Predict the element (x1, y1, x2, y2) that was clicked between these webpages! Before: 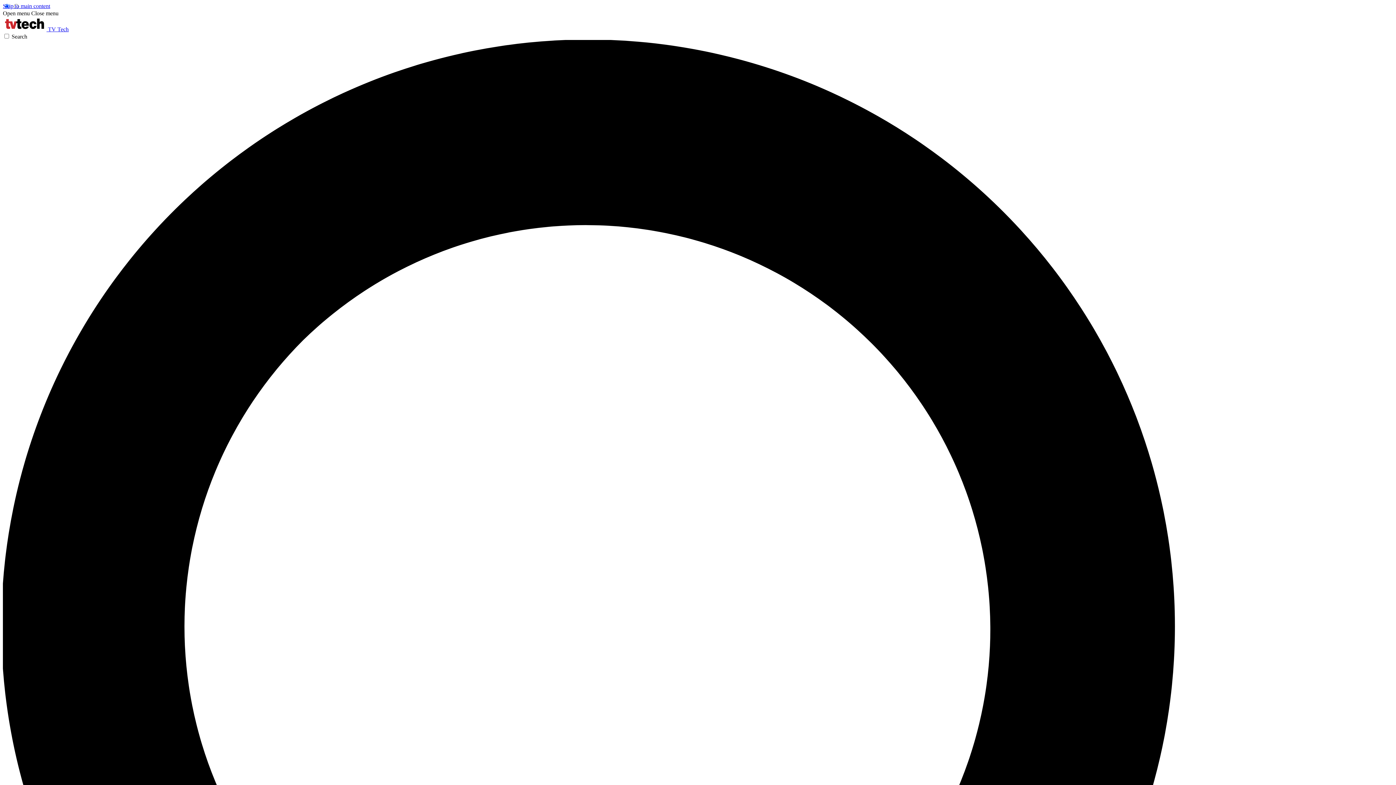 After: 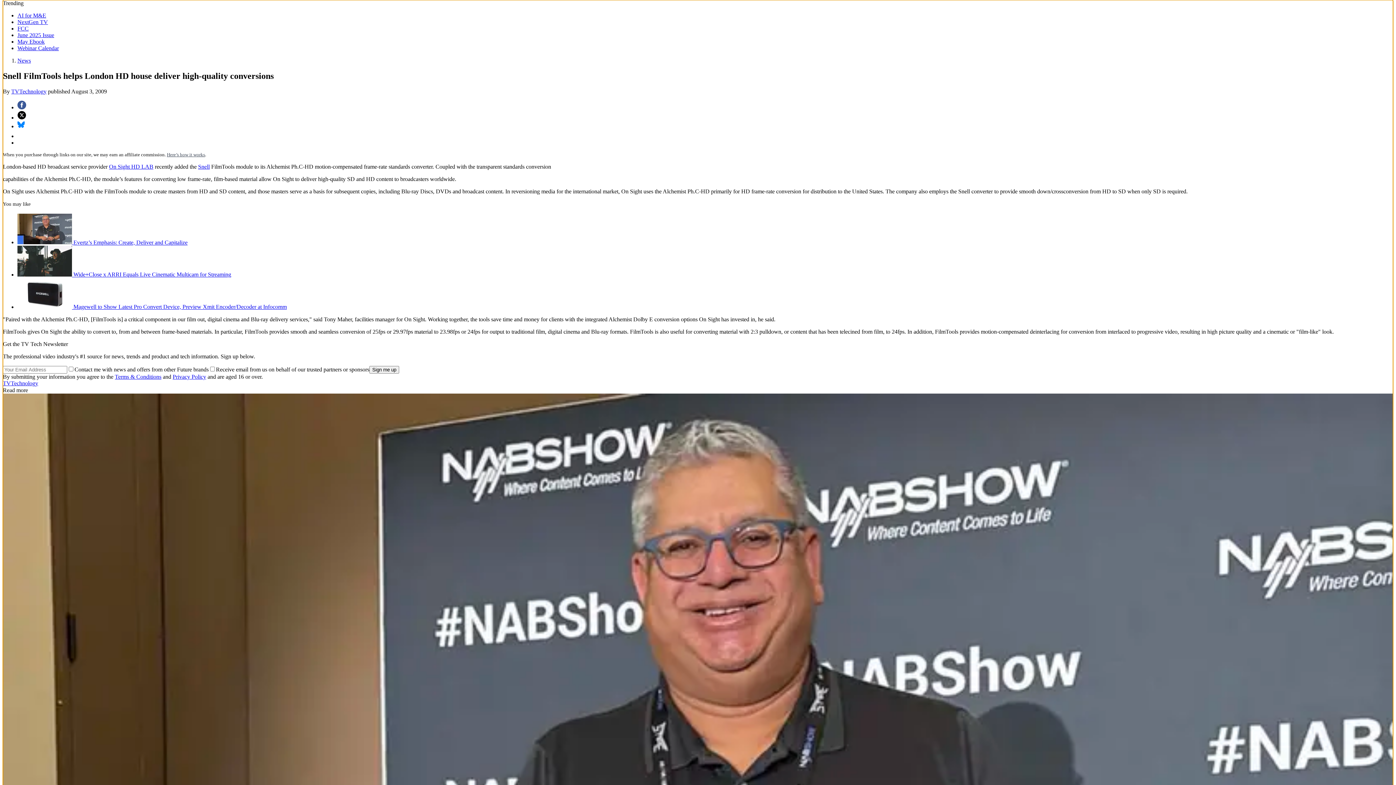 Action: label: Skip to main content bbox: (2, 2, 50, 9)